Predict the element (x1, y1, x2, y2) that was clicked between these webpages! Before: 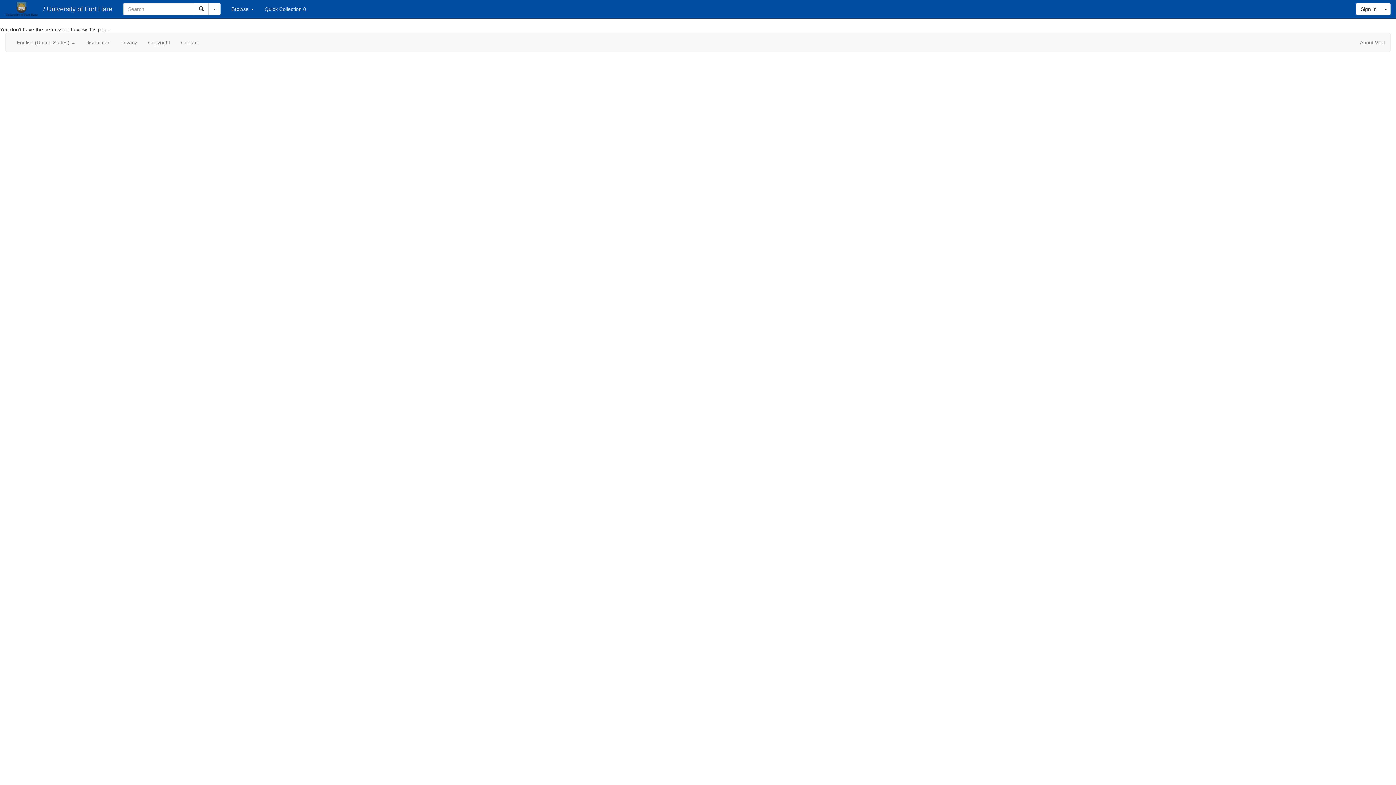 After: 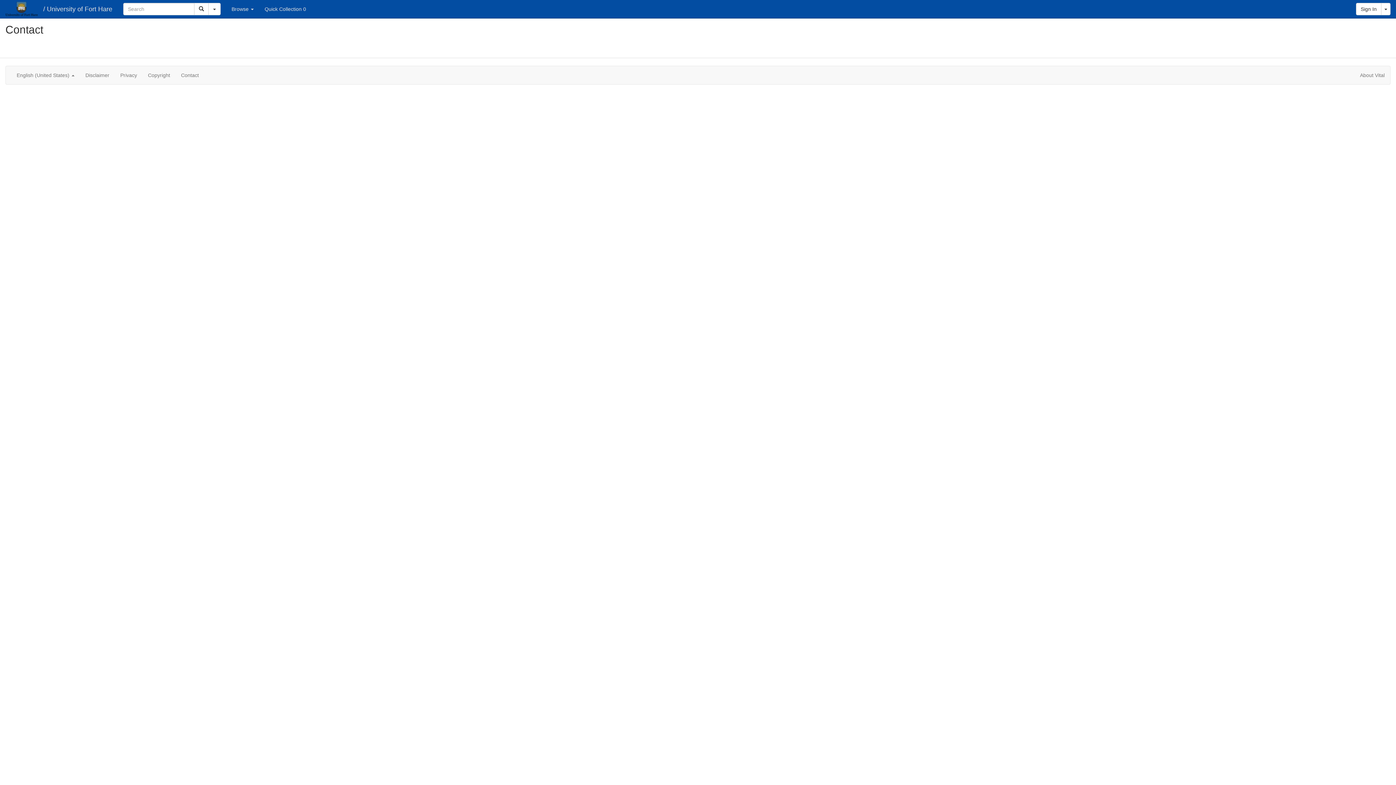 Action: label: Contact bbox: (175, 33, 204, 51)